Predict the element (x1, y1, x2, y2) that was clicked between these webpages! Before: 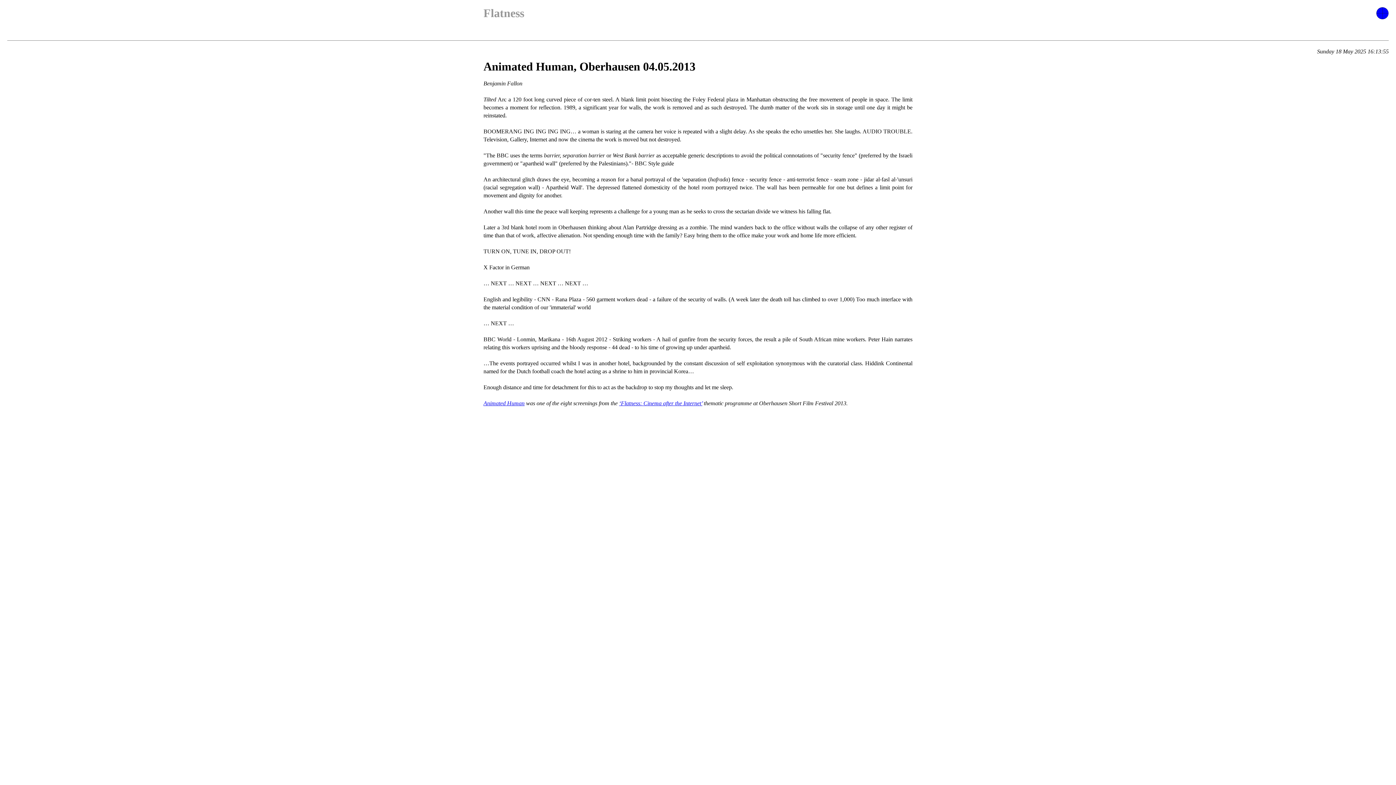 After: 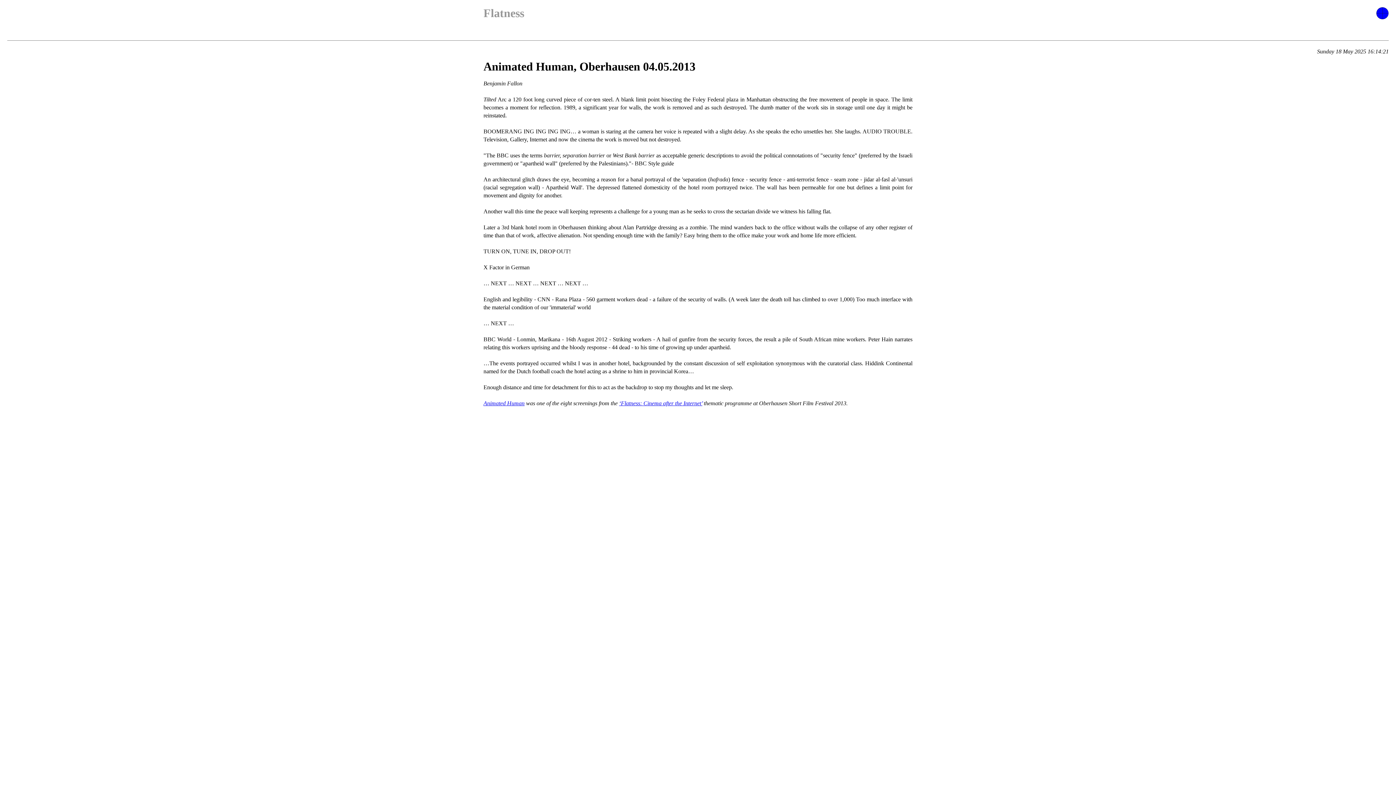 Action: bbox: (619, 400, 702, 406) label: ‘Flatness: Cinema after the Internet’